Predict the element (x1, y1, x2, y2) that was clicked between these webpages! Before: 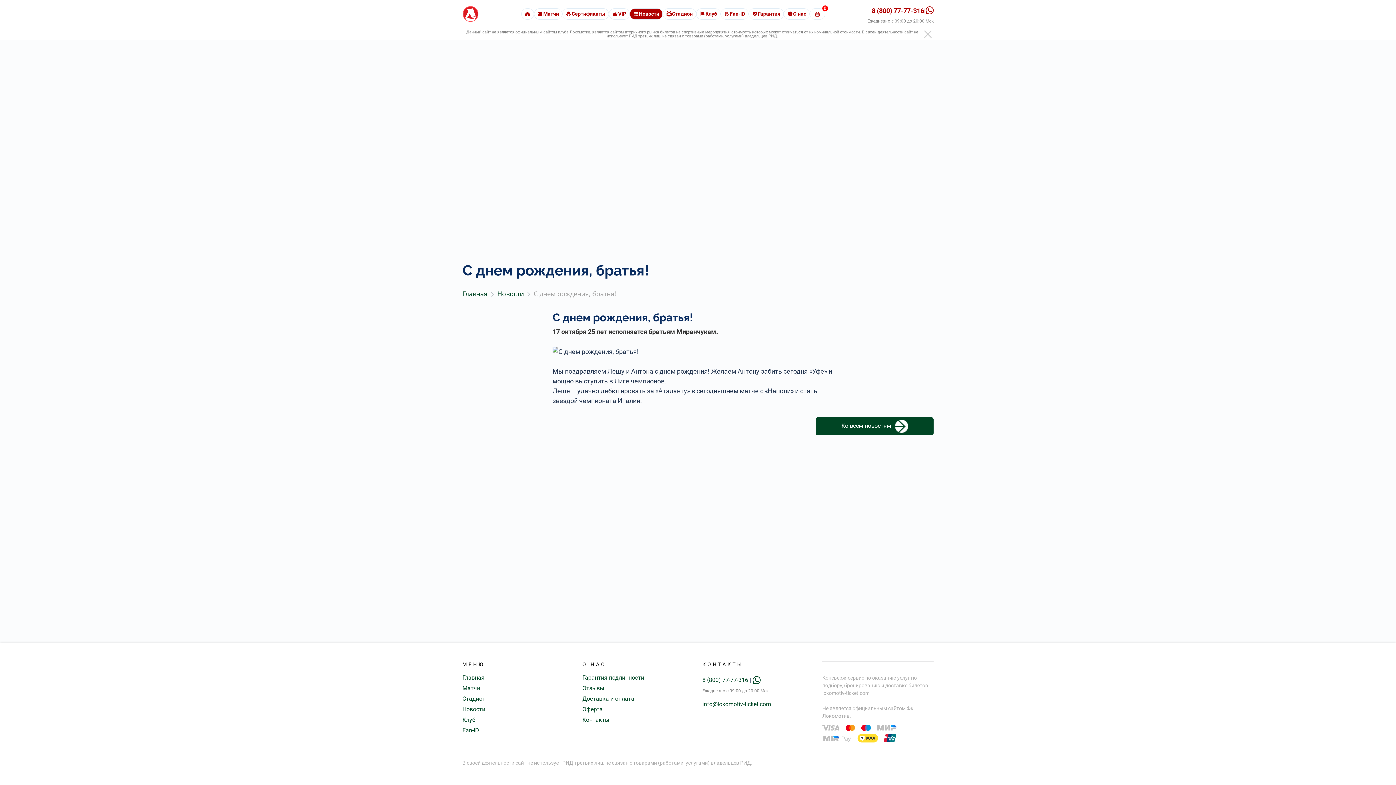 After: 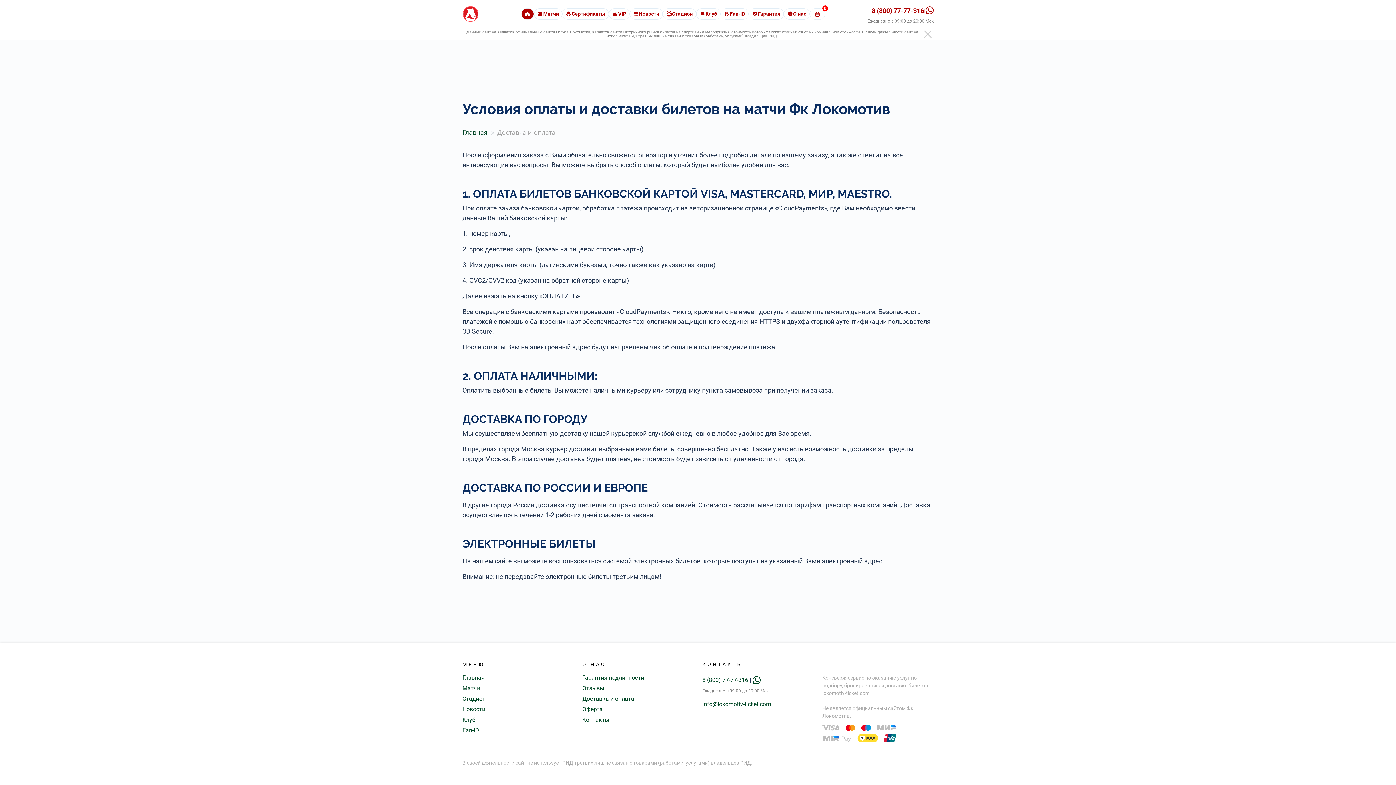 Action: bbox: (582, 695, 634, 702) label: Доставка и оплата